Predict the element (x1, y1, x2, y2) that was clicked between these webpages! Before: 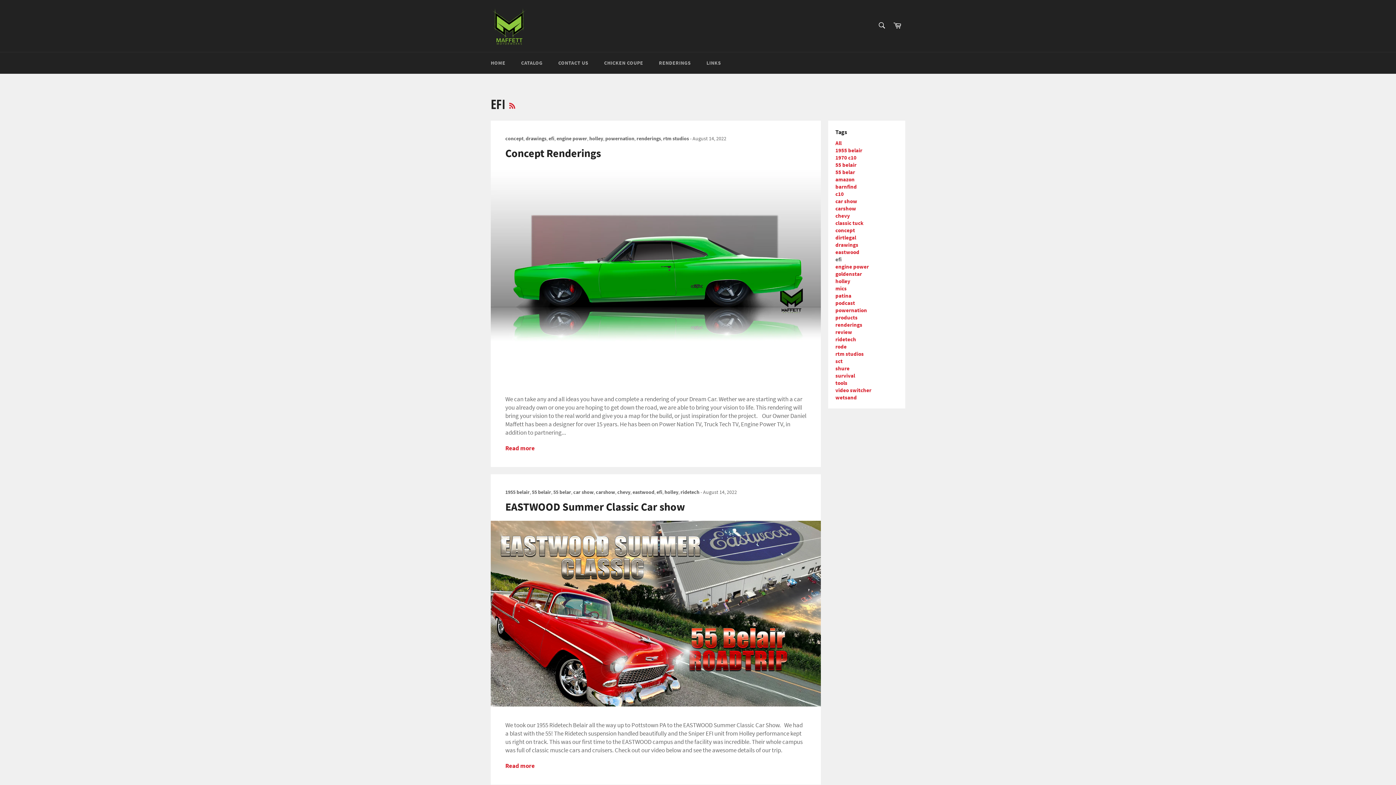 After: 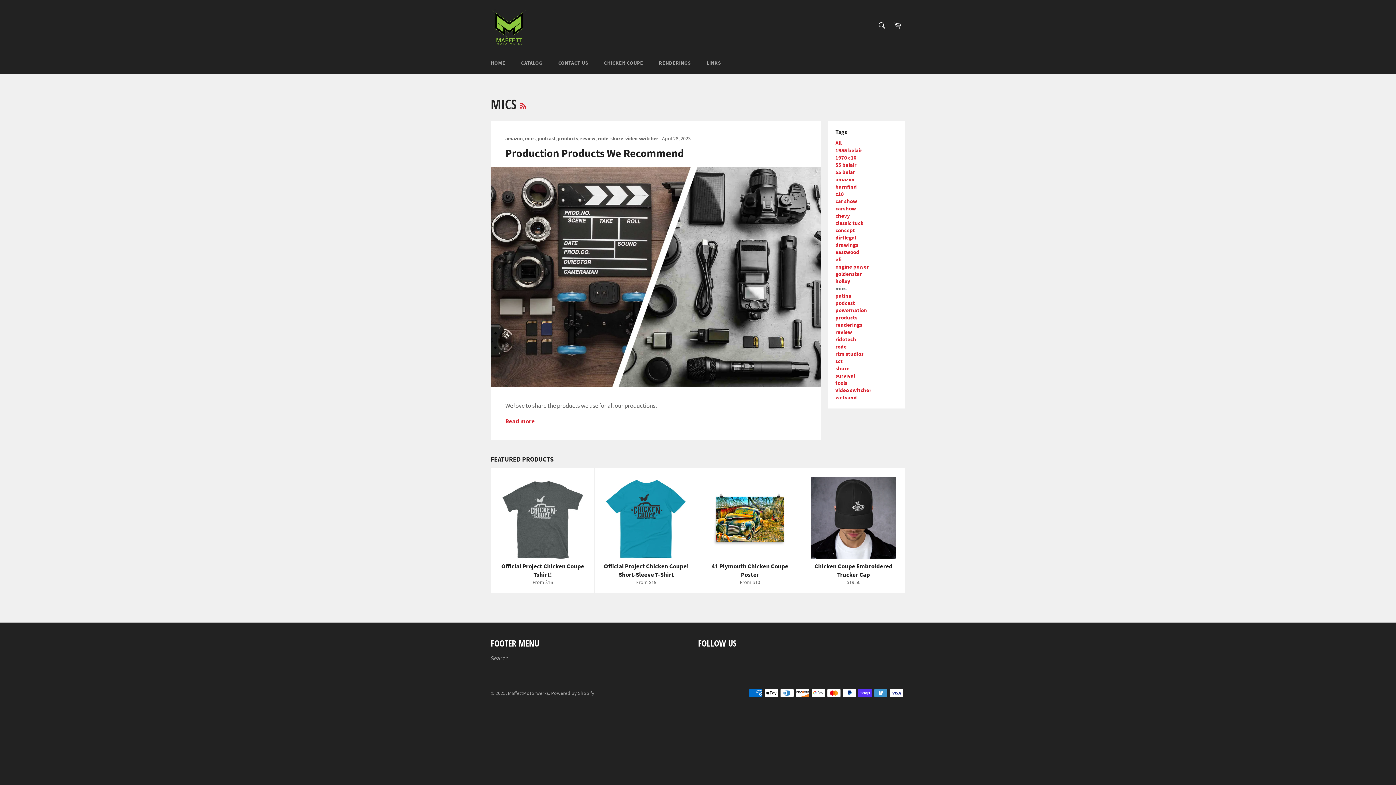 Action: label: mics bbox: (835, 284, 846, 291)